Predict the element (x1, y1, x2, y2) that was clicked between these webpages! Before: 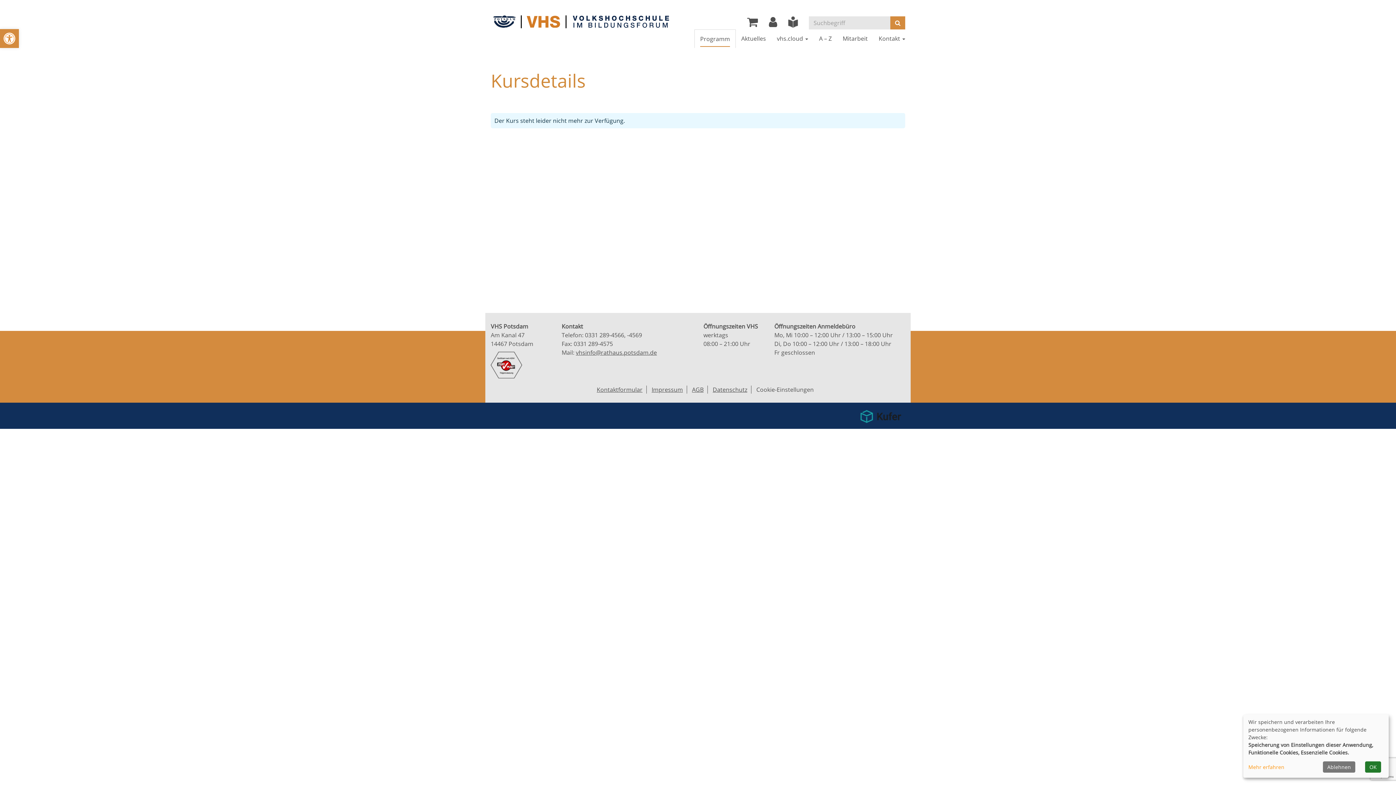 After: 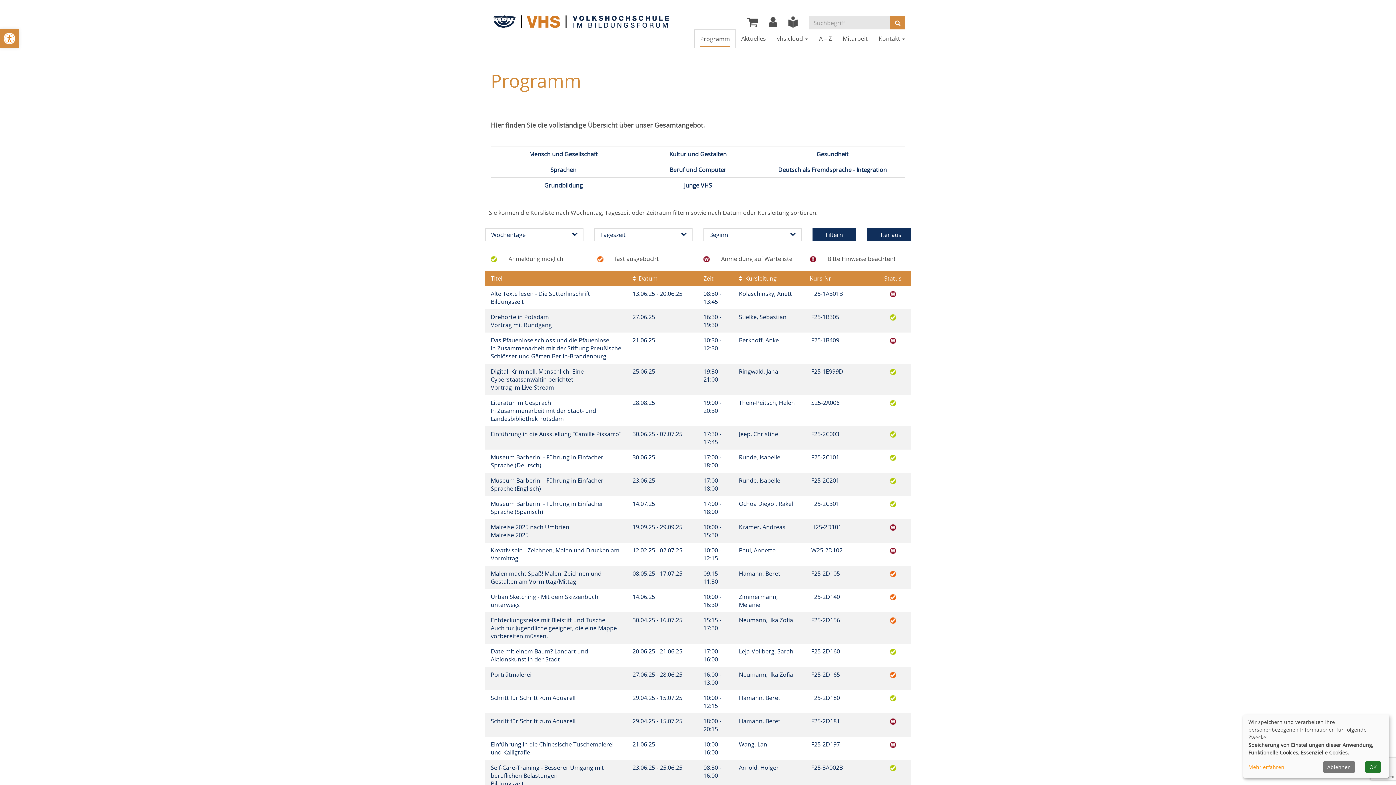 Action: bbox: (694, 29, 736, 48) label: Programm